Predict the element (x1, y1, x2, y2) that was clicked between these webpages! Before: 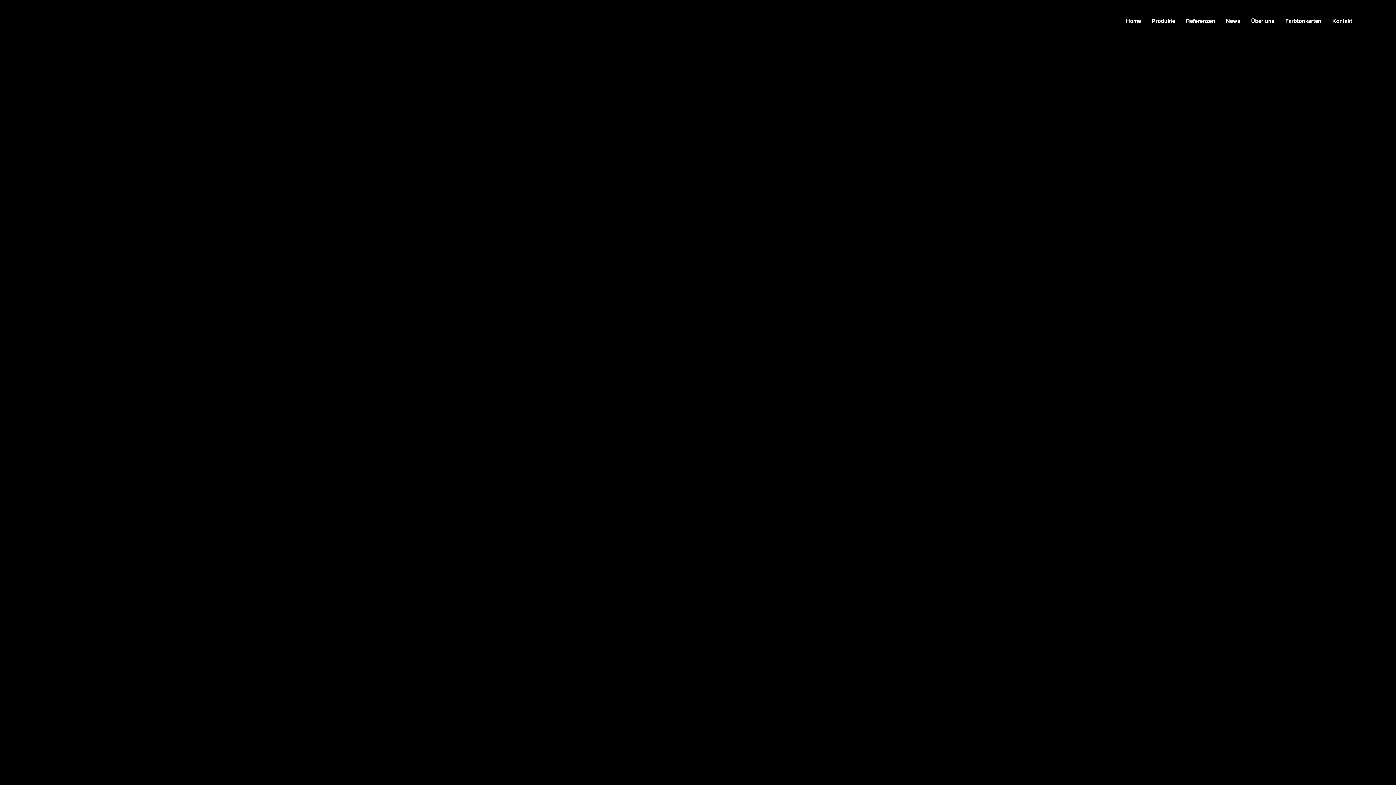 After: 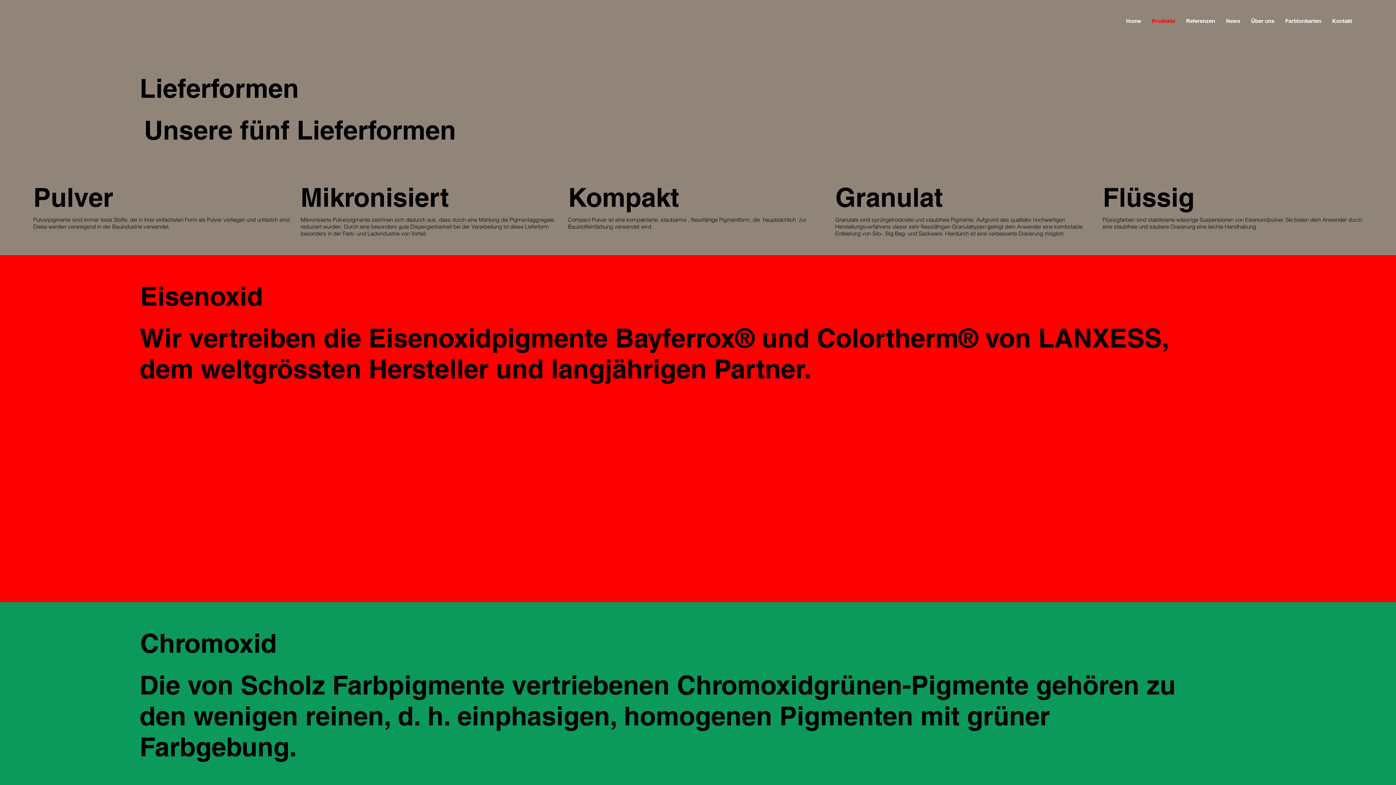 Action: bbox: (1146, 13, 1180, 28) label: Produkte